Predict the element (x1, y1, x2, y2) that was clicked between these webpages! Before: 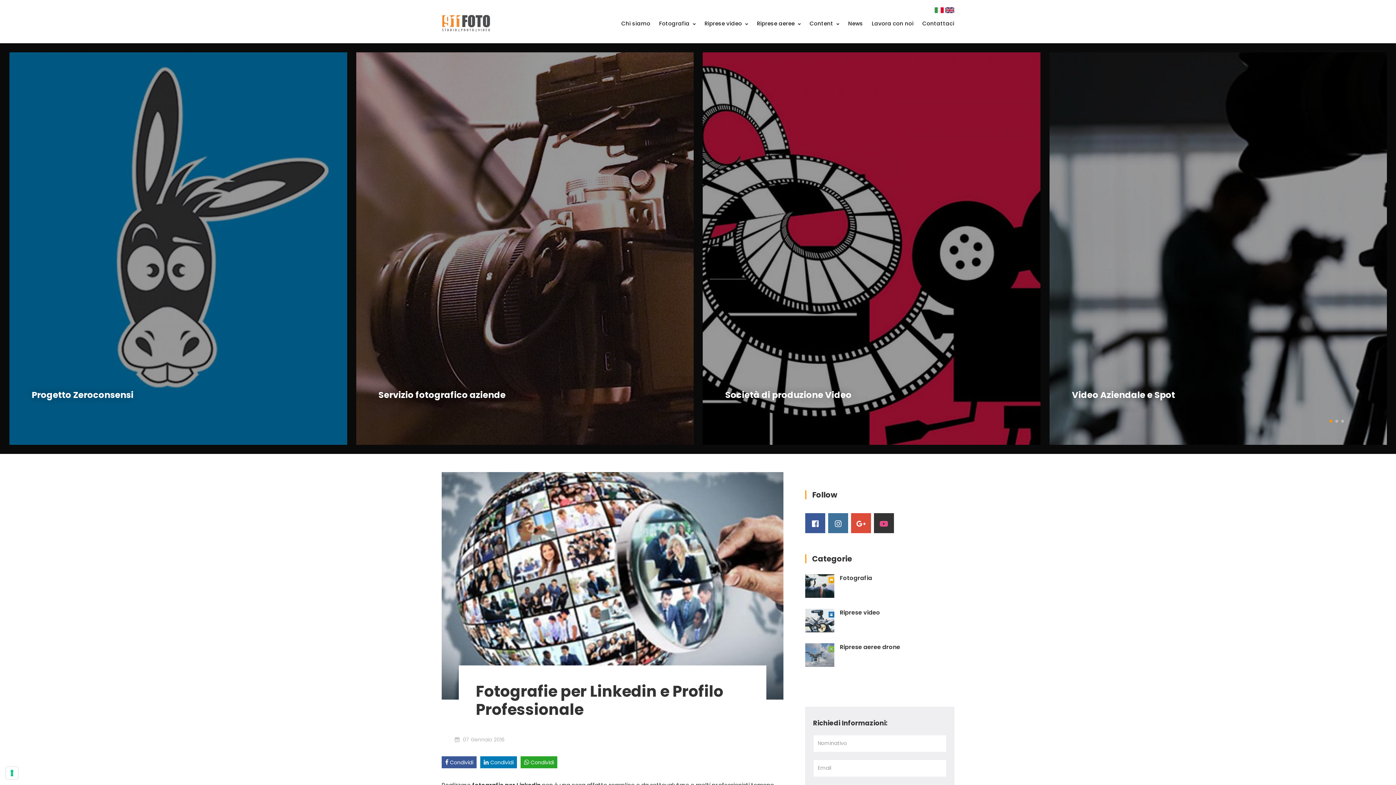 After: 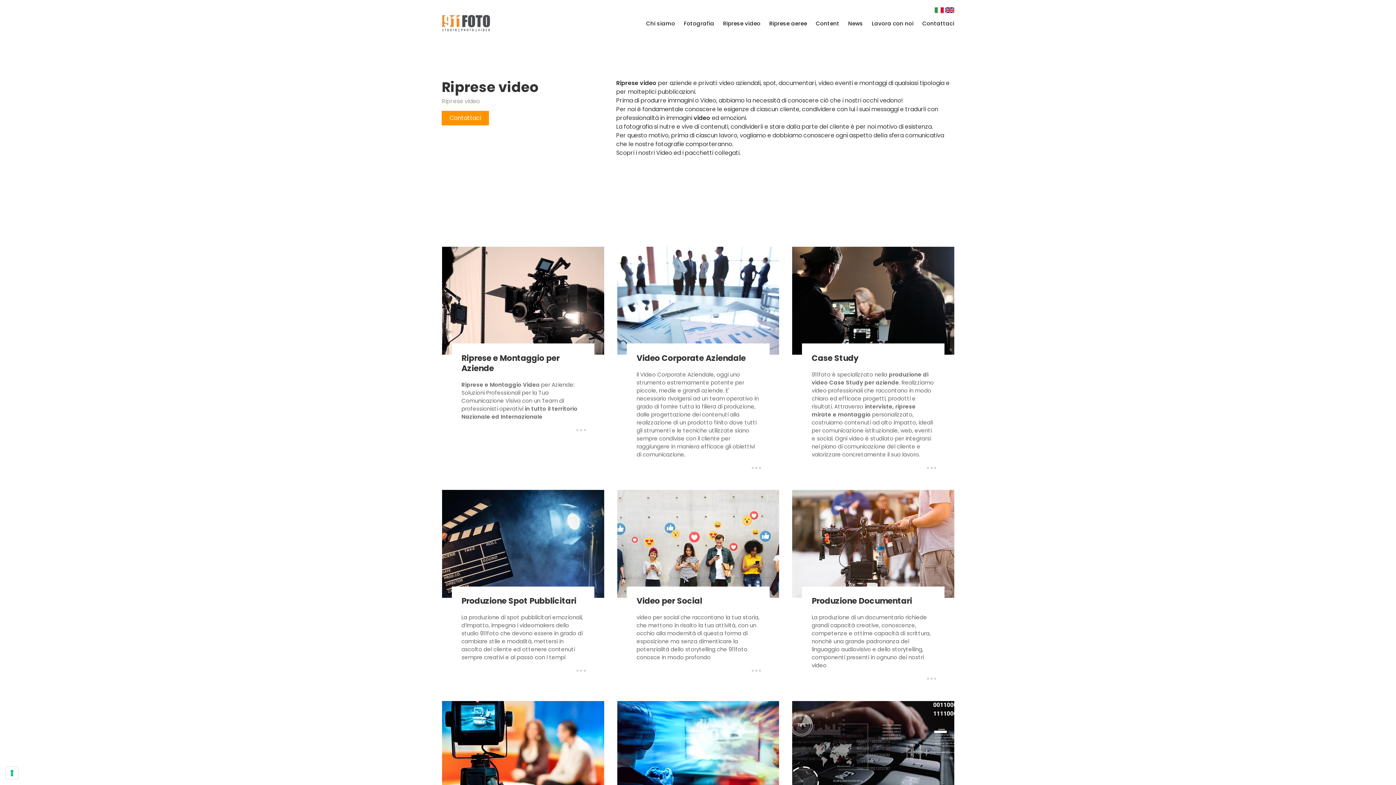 Action: bbox: (840, 609, 880, 617) label: Riprese video